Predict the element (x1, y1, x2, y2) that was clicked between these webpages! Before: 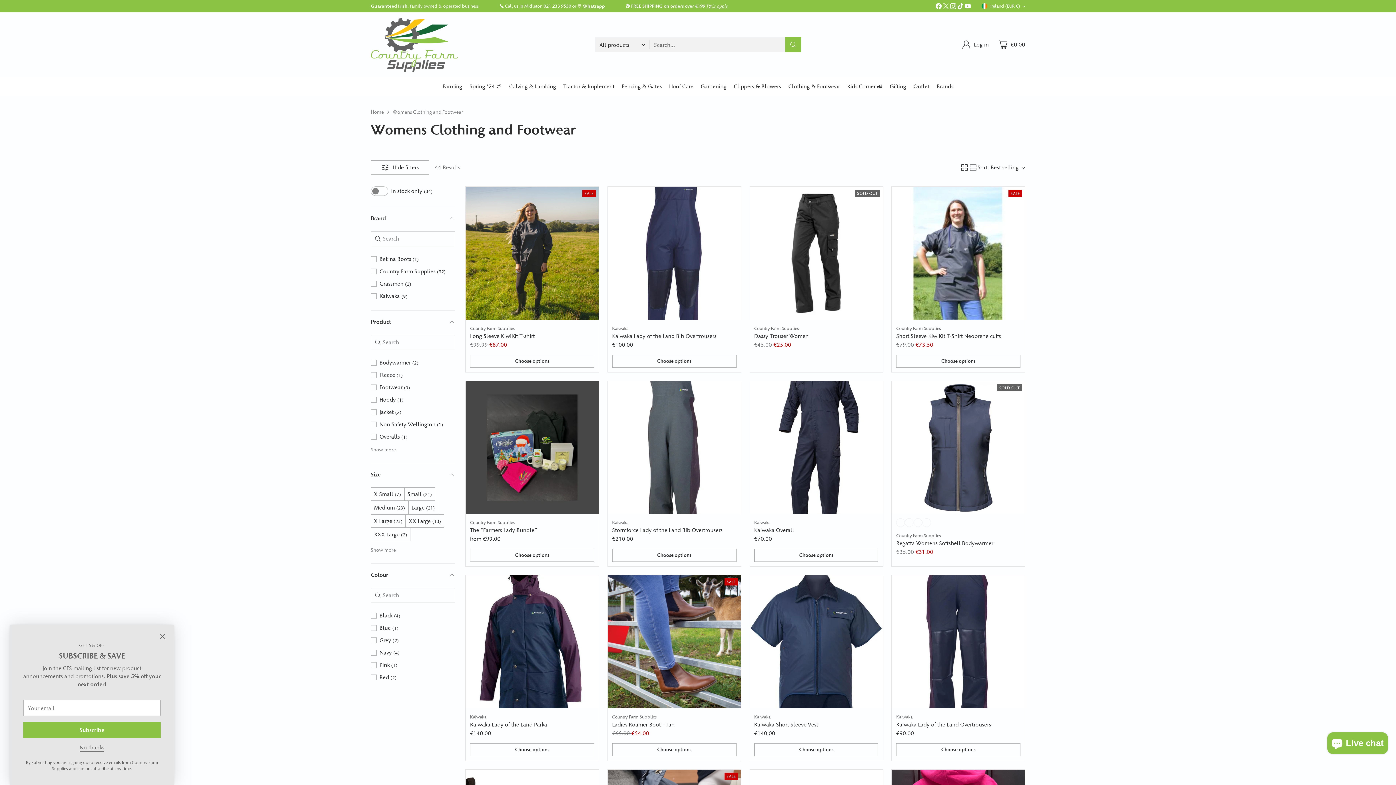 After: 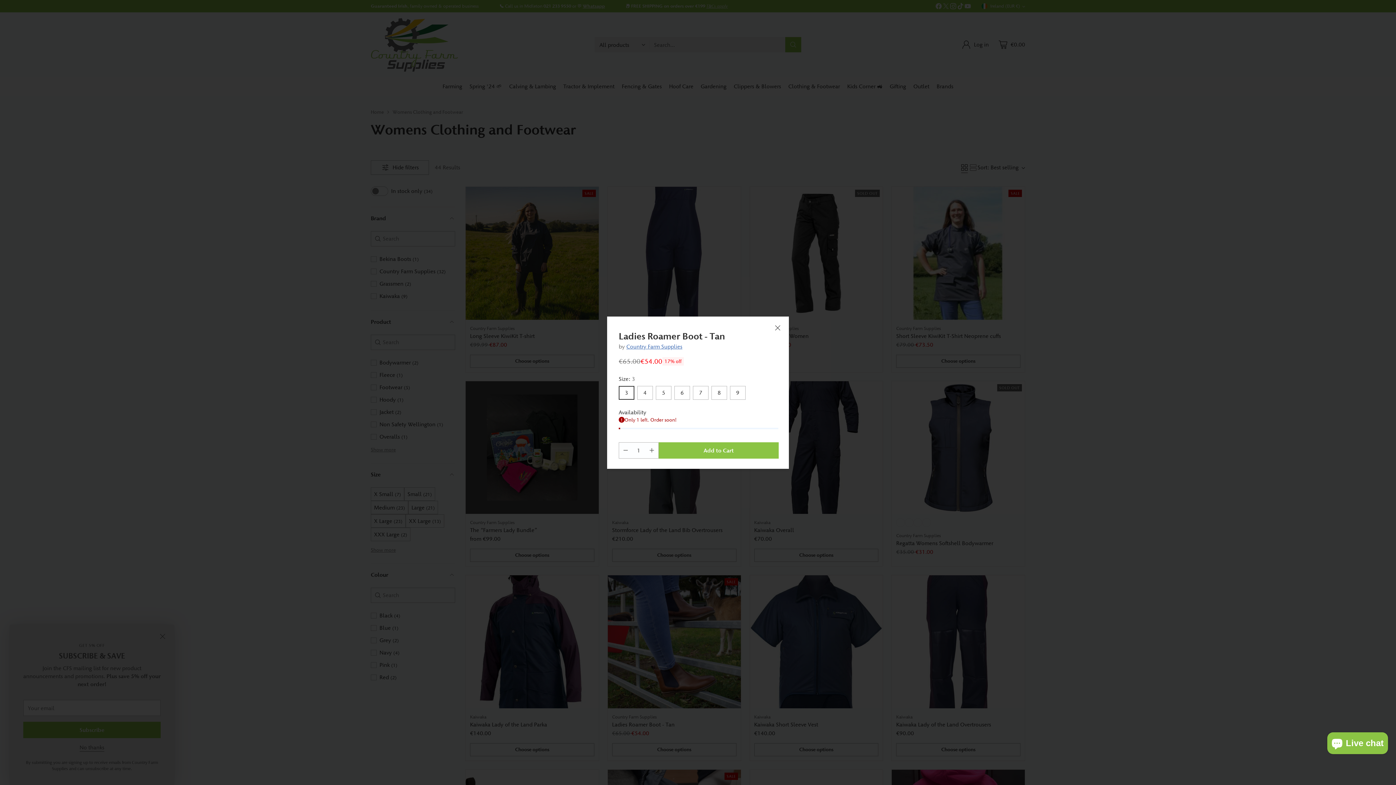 Action: bbox: (612, 743, 736, 756) label: Add to Cart